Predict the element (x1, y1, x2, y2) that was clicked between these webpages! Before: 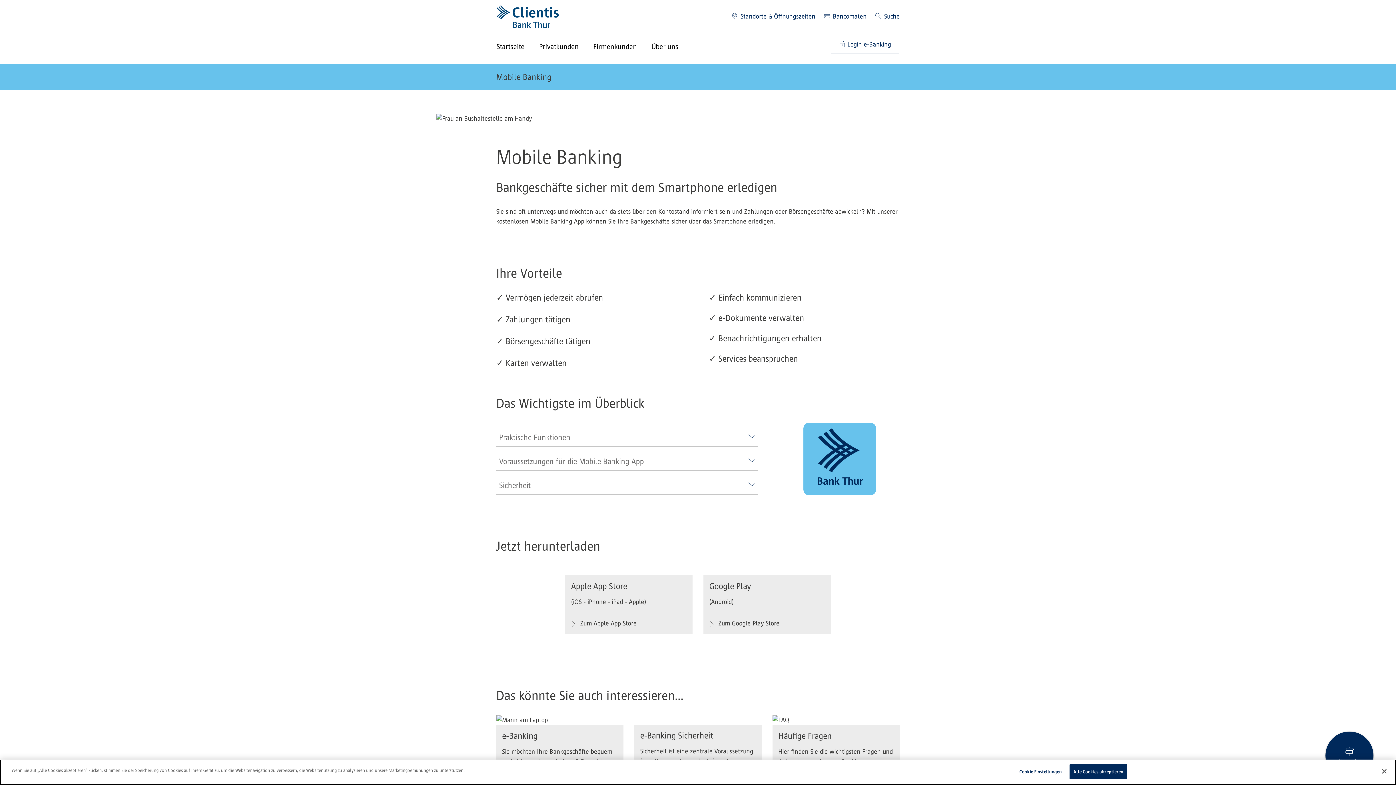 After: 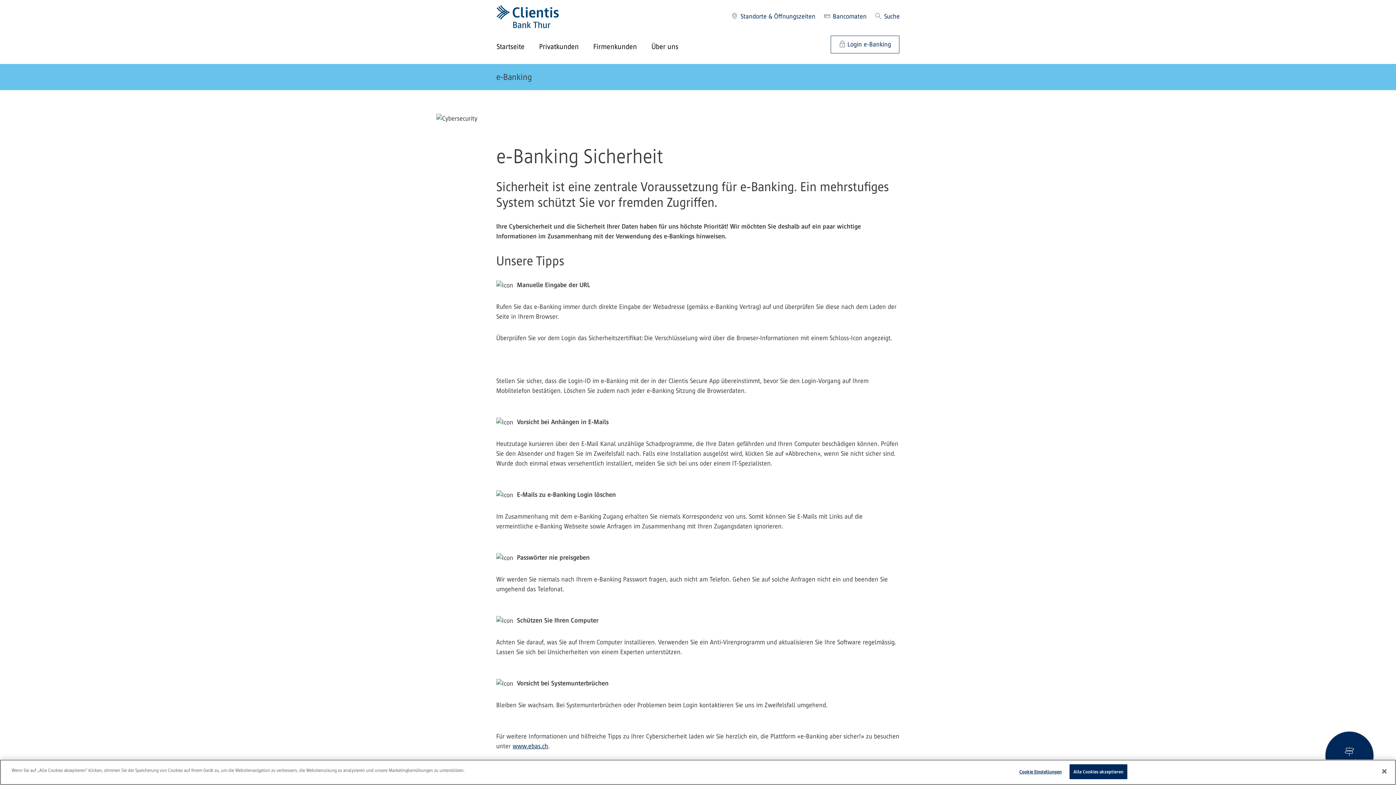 Action: label: e-Banking Sicherheit

Sicherheit ist eine zentrale Voraussetzung für e-Banking. Ein mehrstufiges System schützt Sie vor fremden Zugriffen.

 Mehr erfahren bbox: (634, 715, 761, 803)